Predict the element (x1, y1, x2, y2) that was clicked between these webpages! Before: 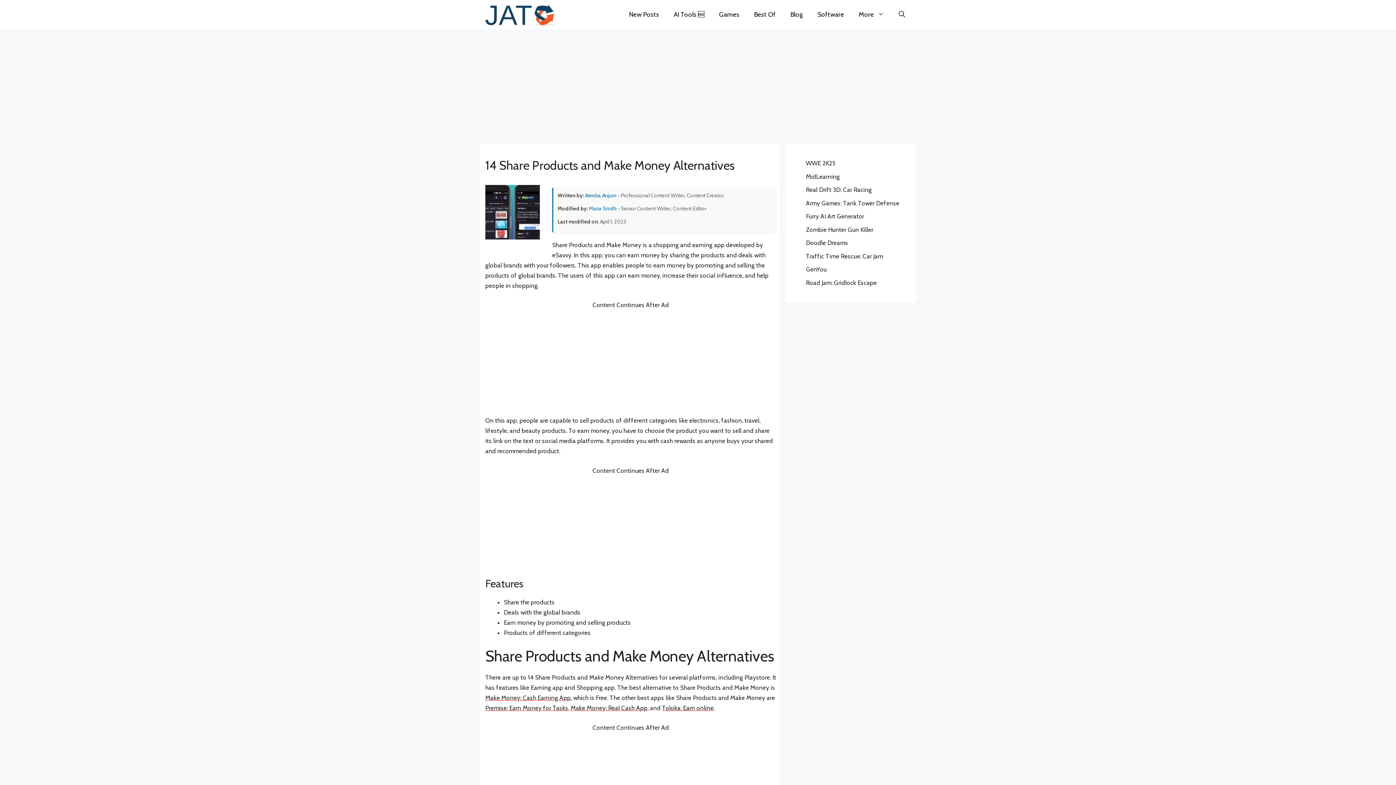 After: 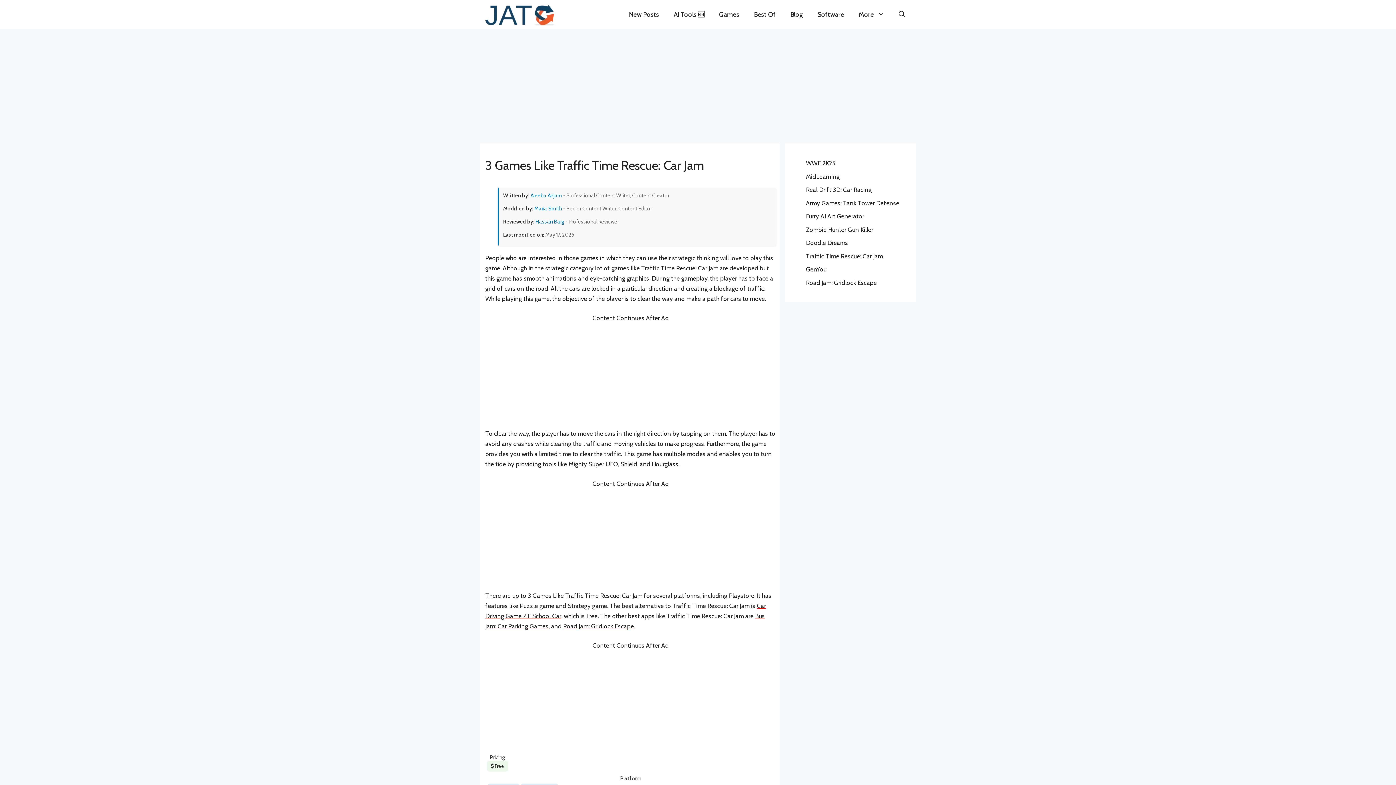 Action: label: Traffic Time Rescue: Car Jam bbox: (806, 252, 883, 259)